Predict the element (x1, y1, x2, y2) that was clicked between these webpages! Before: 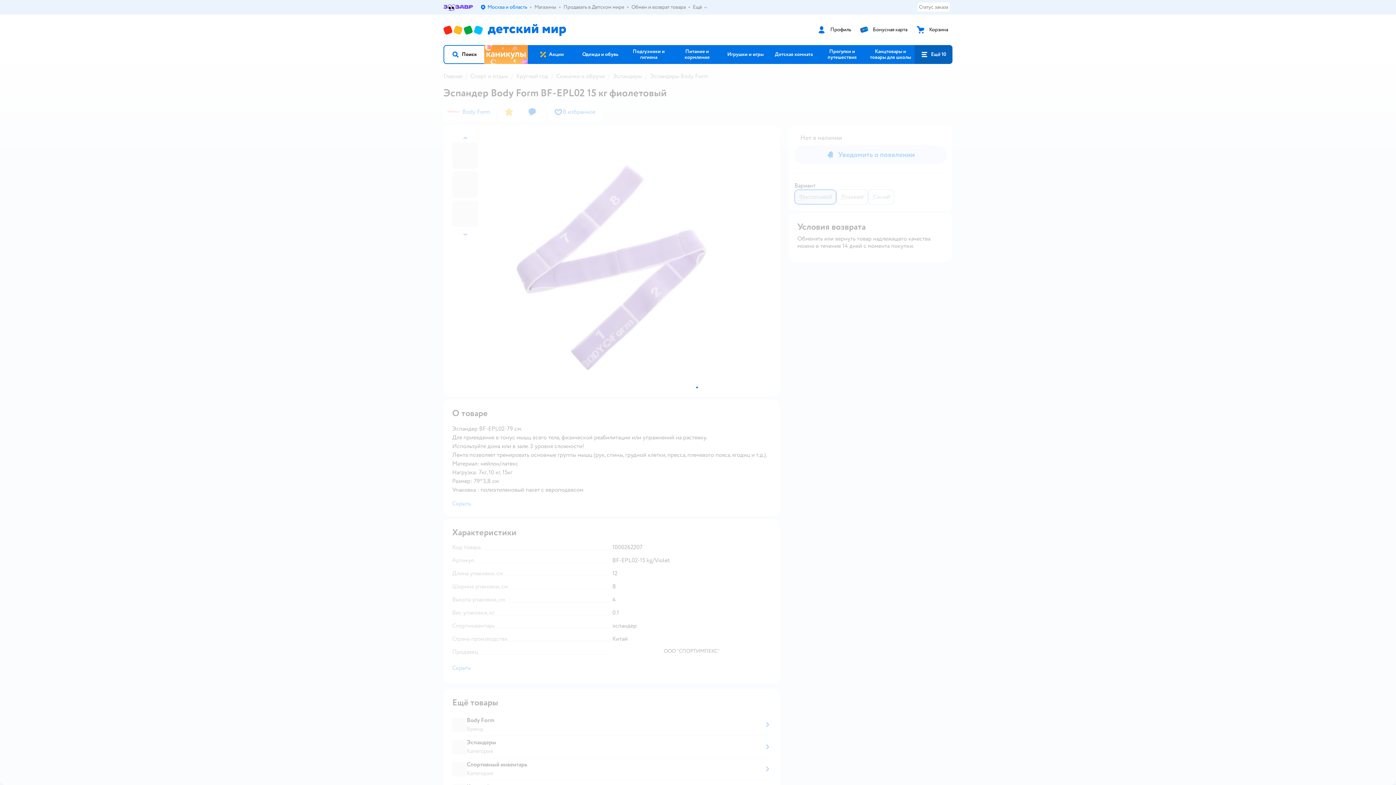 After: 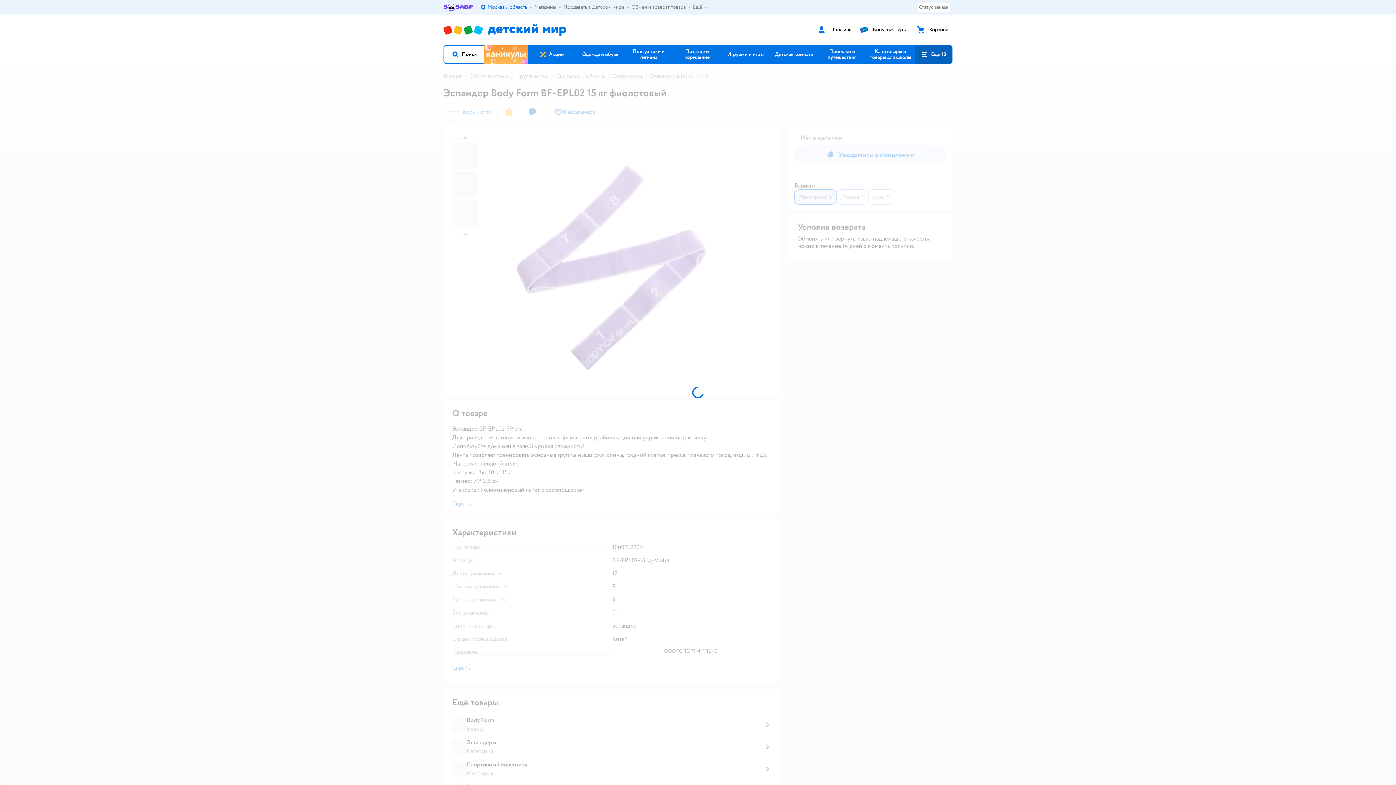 Action: bbox: (480, 4, 527, 10) label: Выбор адреса доставки.
Москва и область